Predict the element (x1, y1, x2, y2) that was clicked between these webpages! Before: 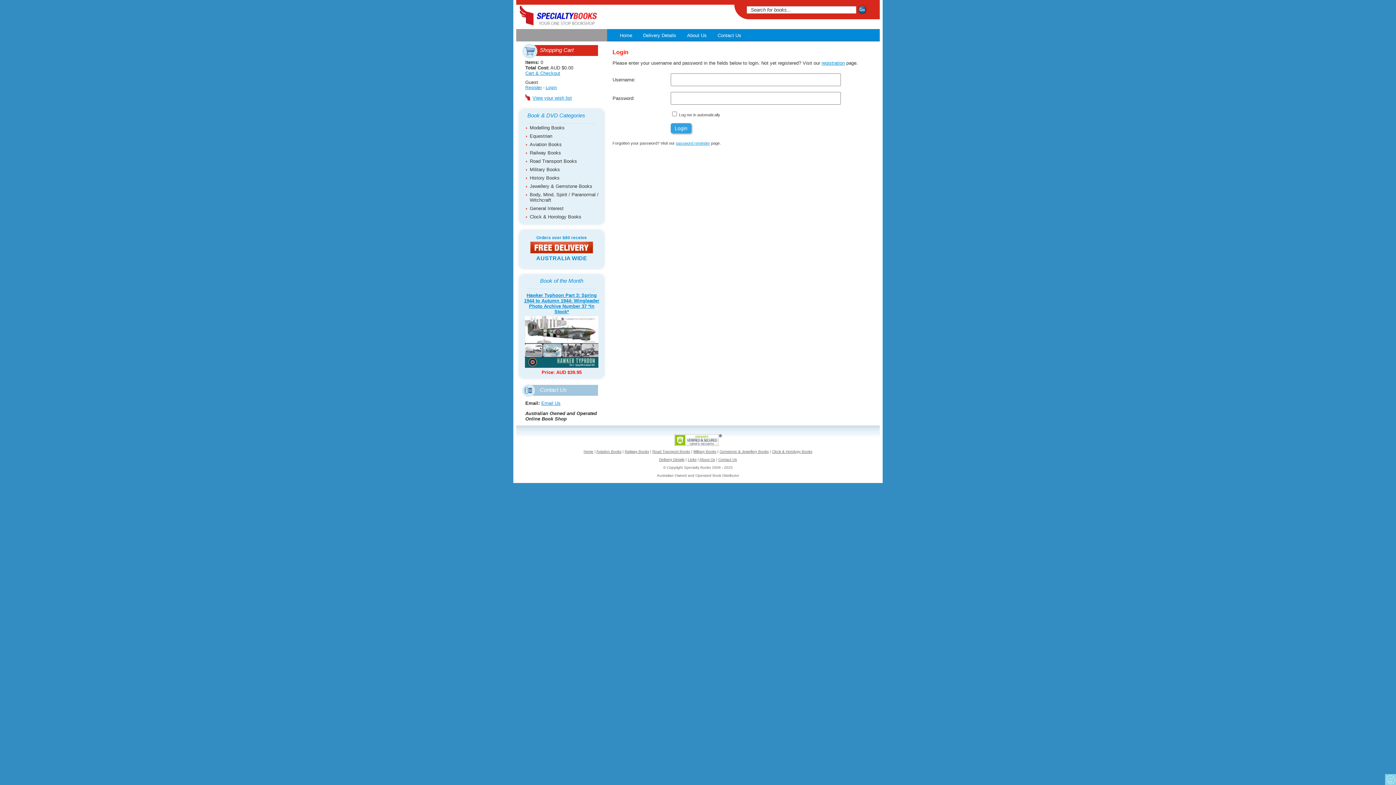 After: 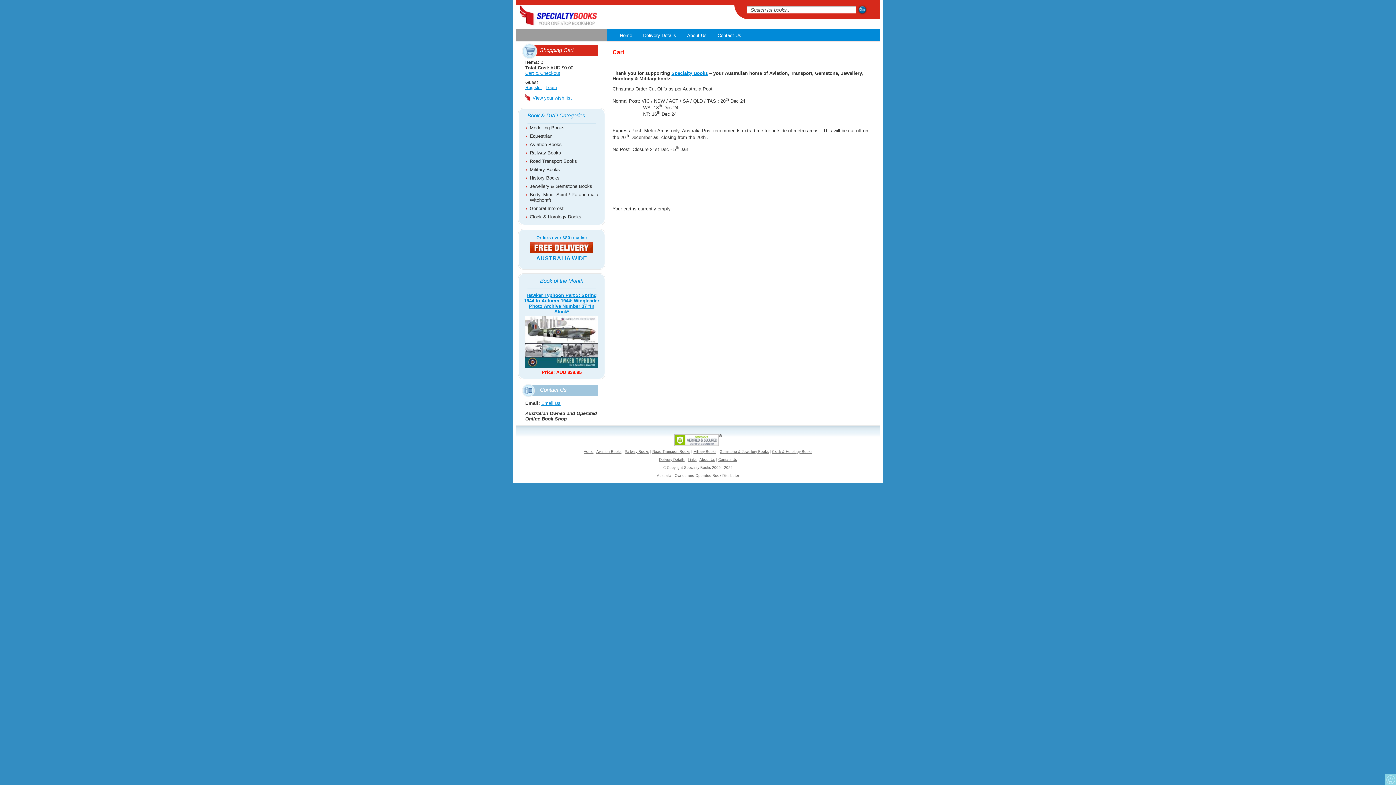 Action: bbox: (525, 59, 573, 76) label: Items: 0
Total Cost: AUD $0.00
Cart & Checkout